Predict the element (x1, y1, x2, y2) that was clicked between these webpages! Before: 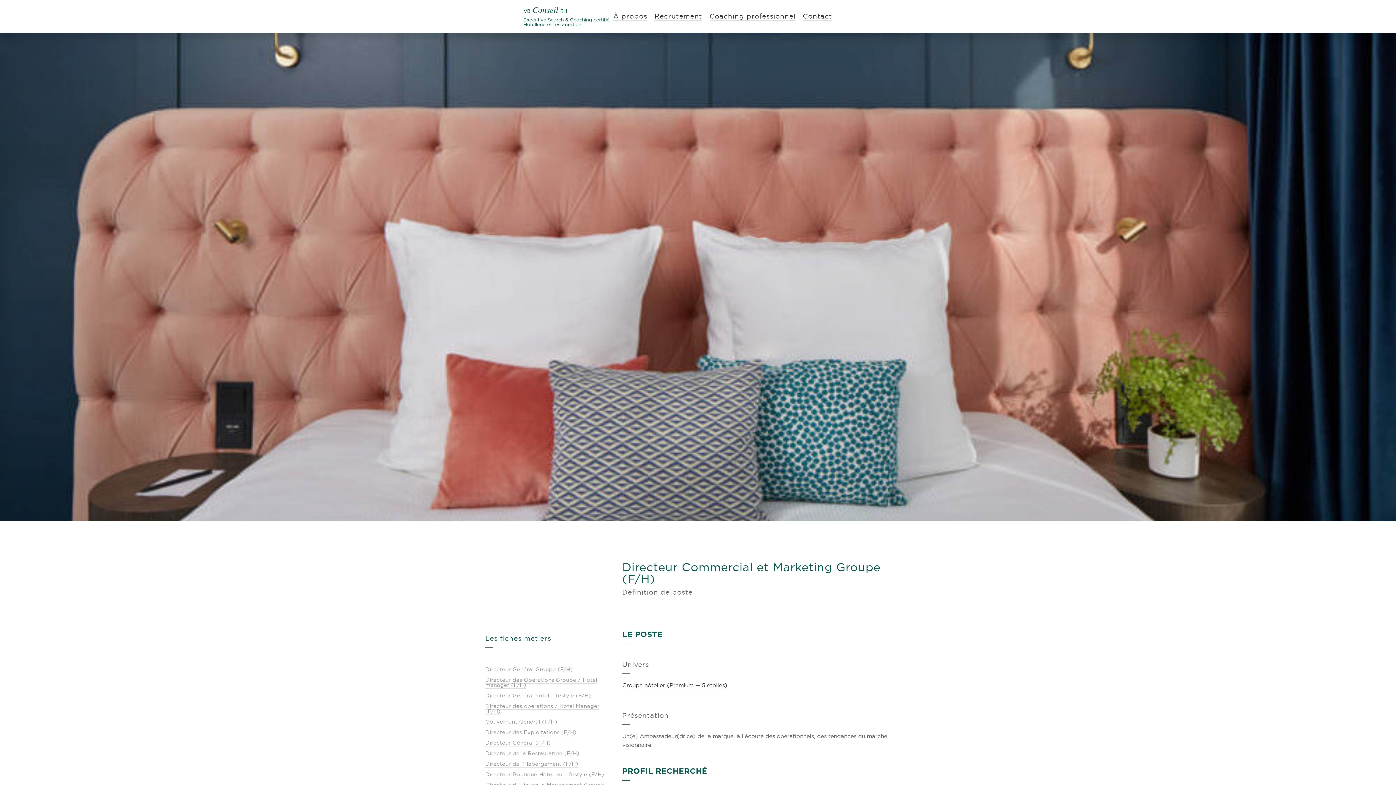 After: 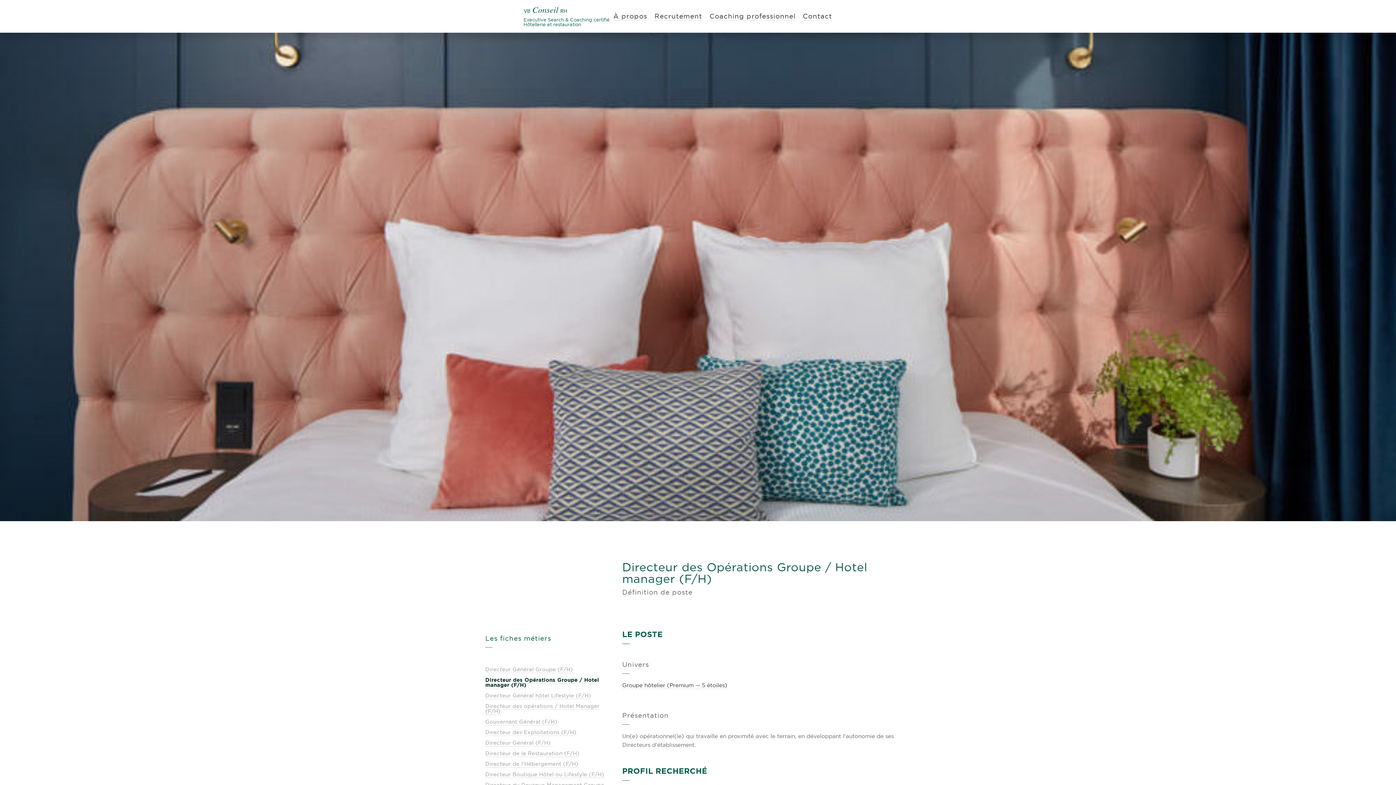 Action: label: aller à la page bbox: (485, 676, 597, 688)